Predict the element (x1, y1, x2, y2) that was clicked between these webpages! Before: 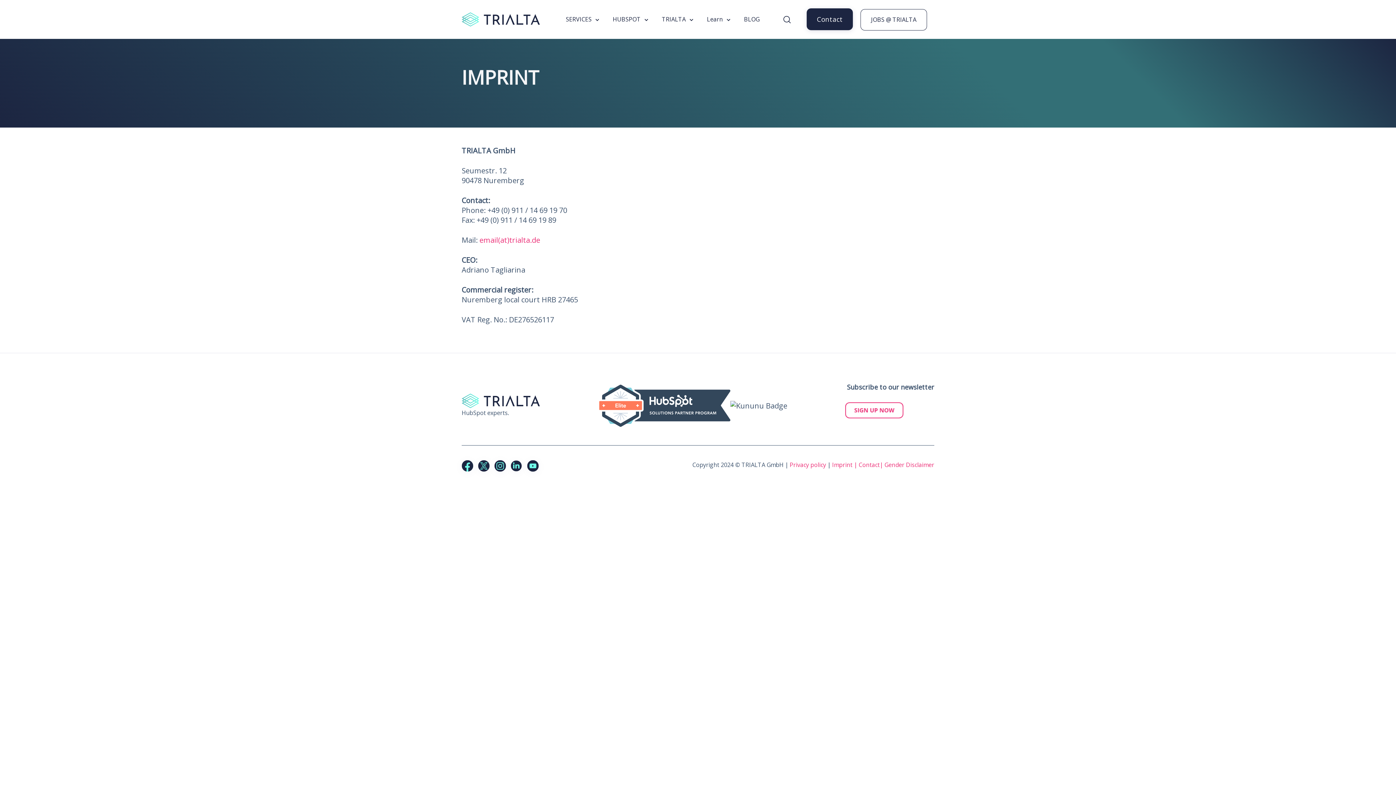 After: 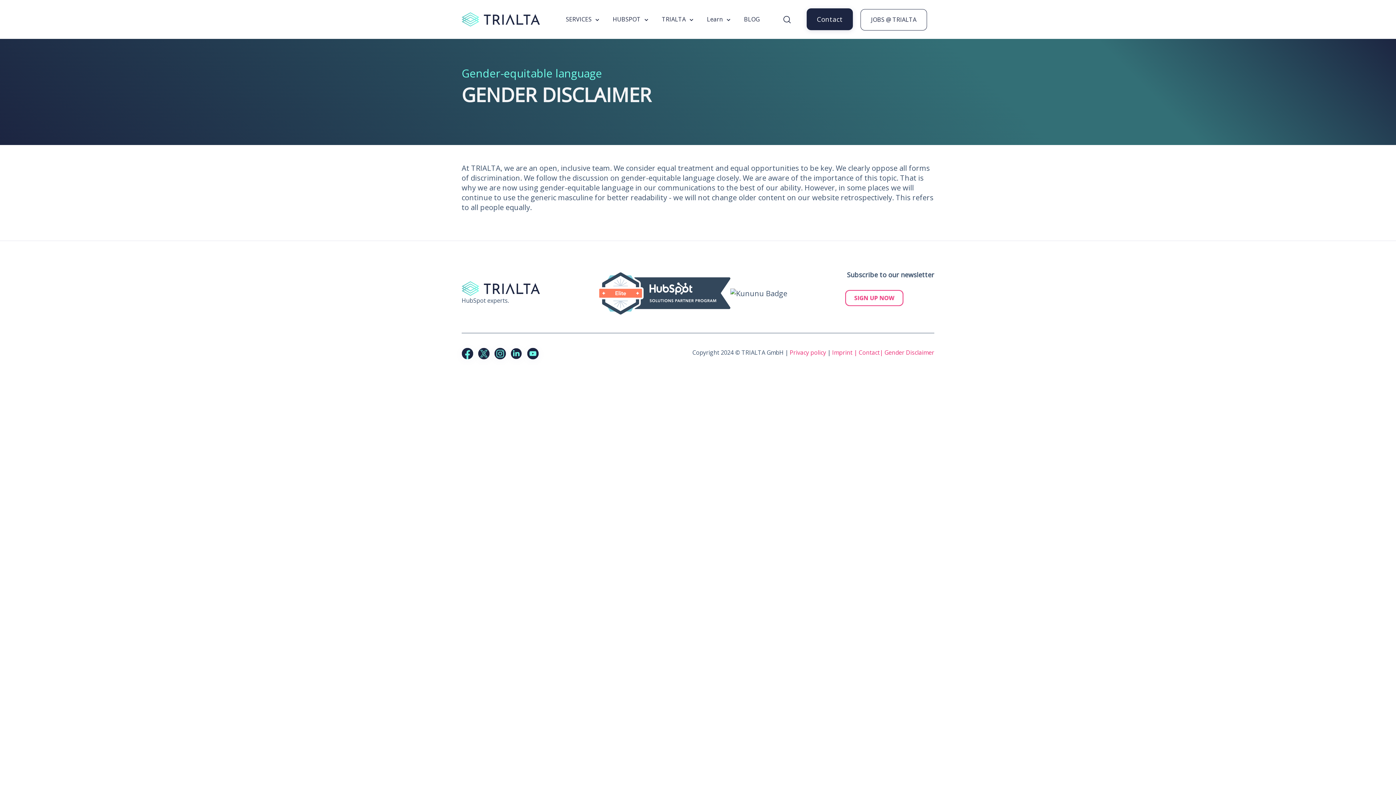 Action: label: | Gender Disclaimer bbox: (879, 461, 934, 469)